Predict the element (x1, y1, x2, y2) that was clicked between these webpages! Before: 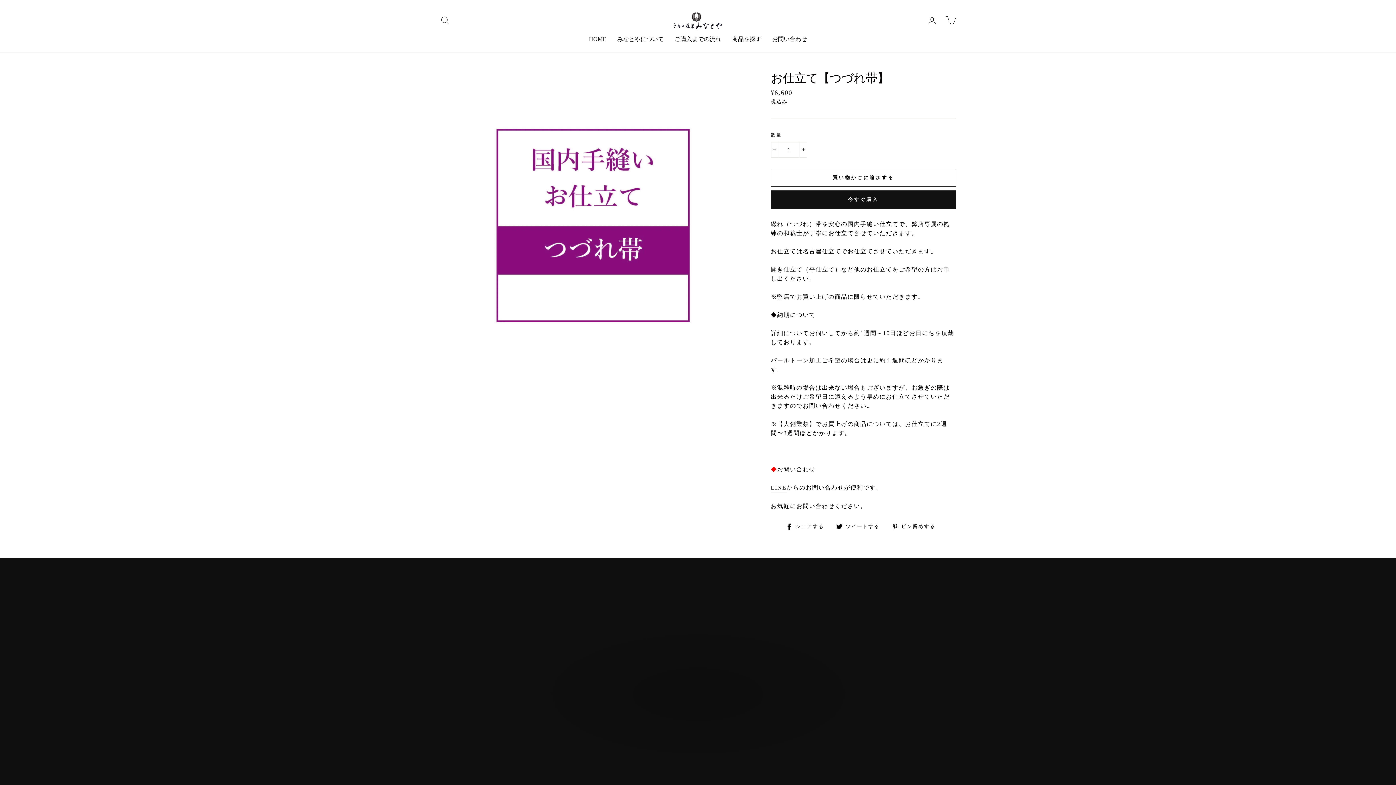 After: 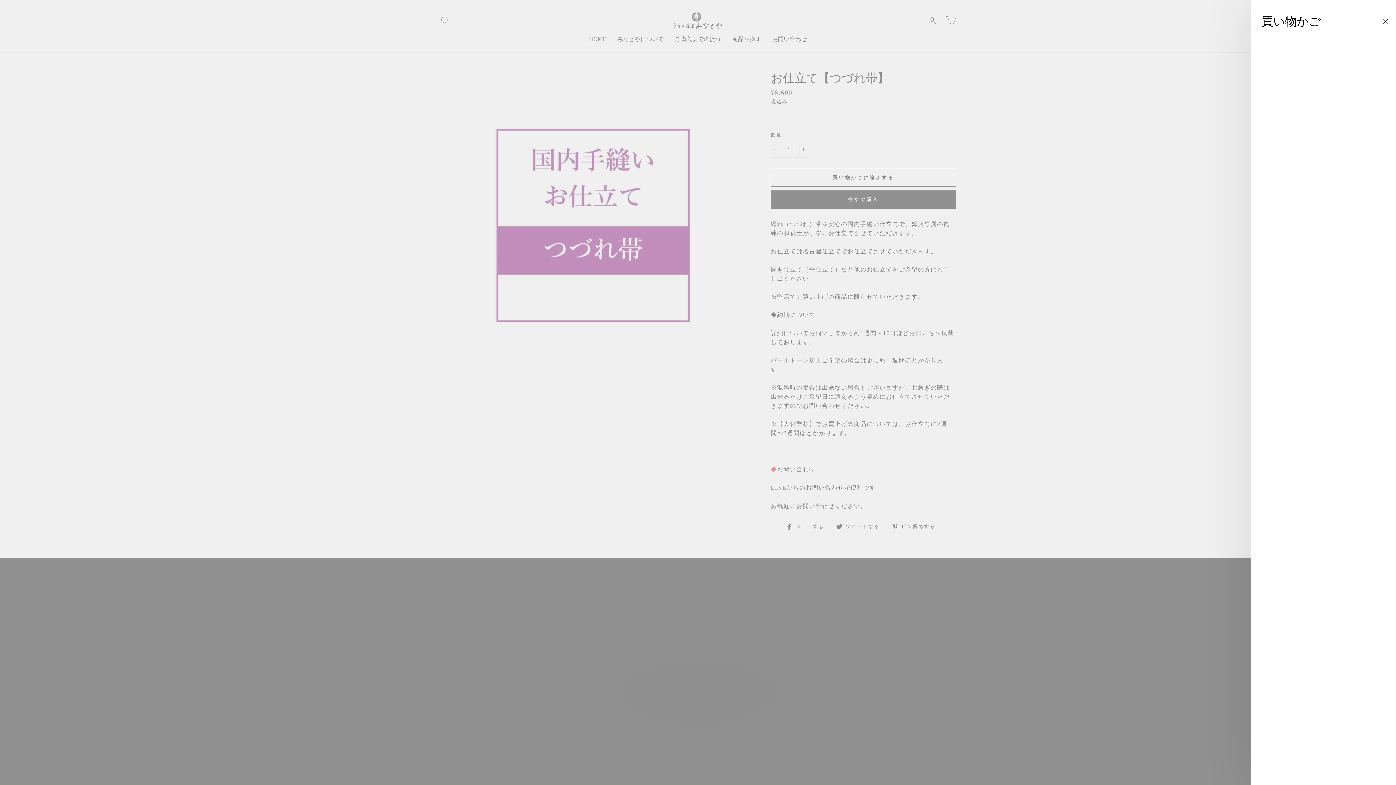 Action: bbox: (941, 12, 960, 28) label: 買い物かご